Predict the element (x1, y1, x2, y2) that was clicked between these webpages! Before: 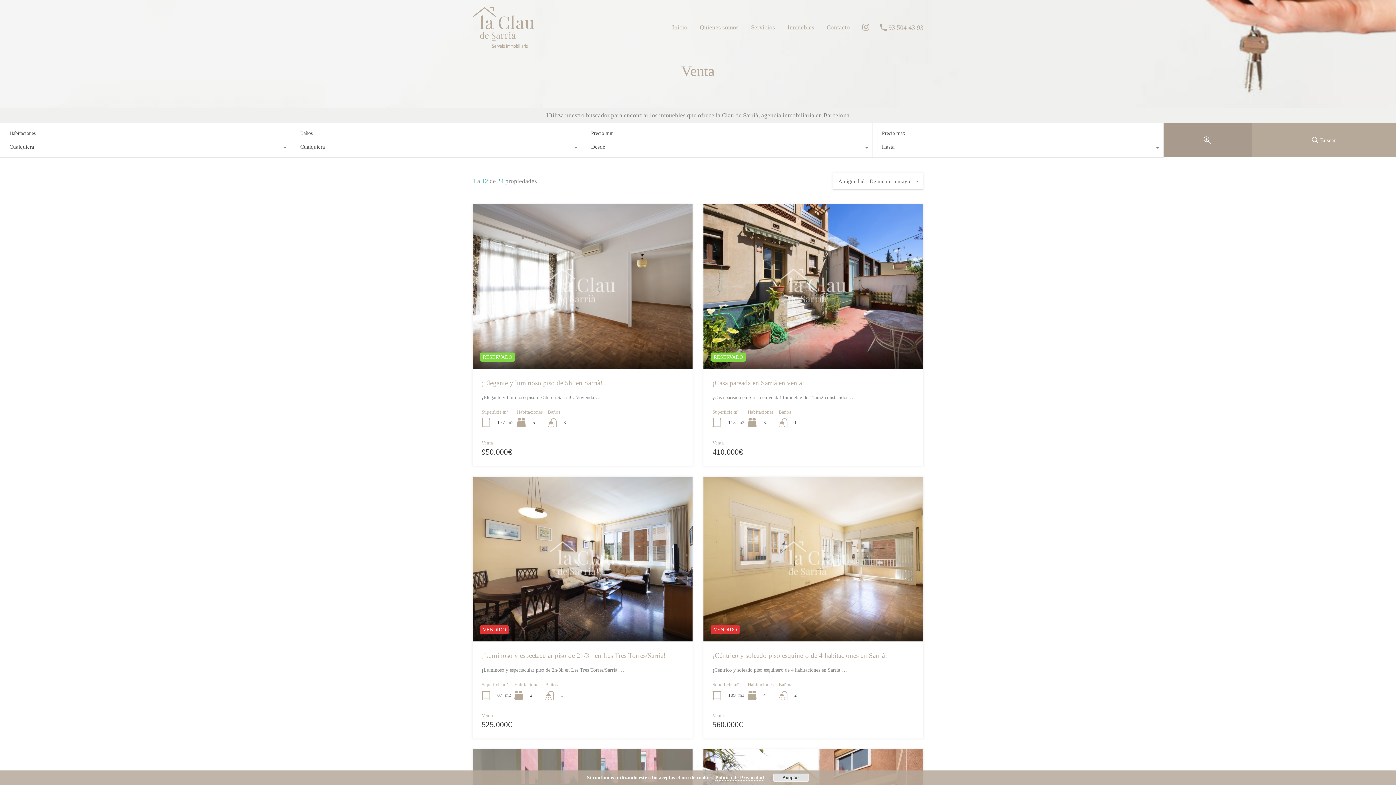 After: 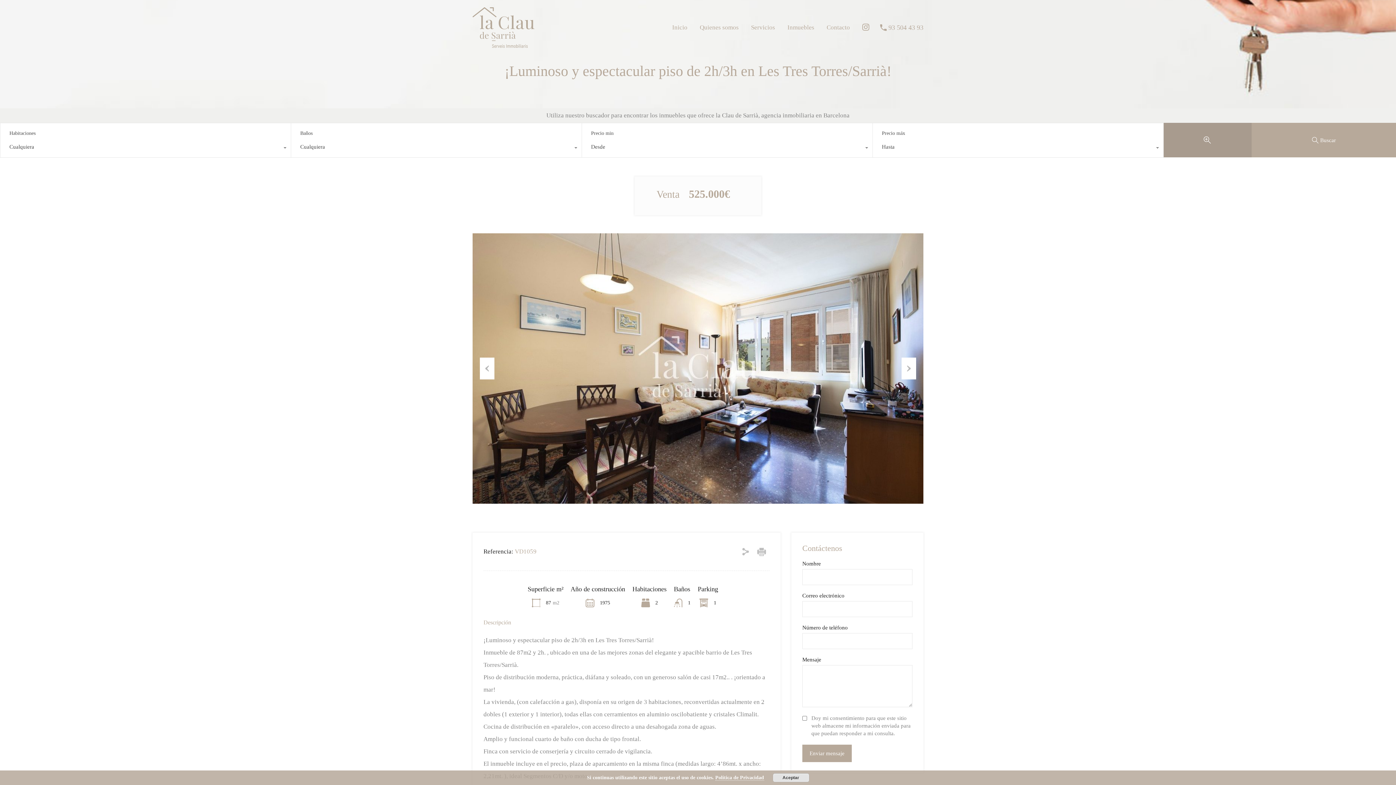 Action: bbox: (481, 652, 665, 659) label: ¡Luminoso y espectacular piso de 2h/3h en Les Tres Torres/Sarrià!